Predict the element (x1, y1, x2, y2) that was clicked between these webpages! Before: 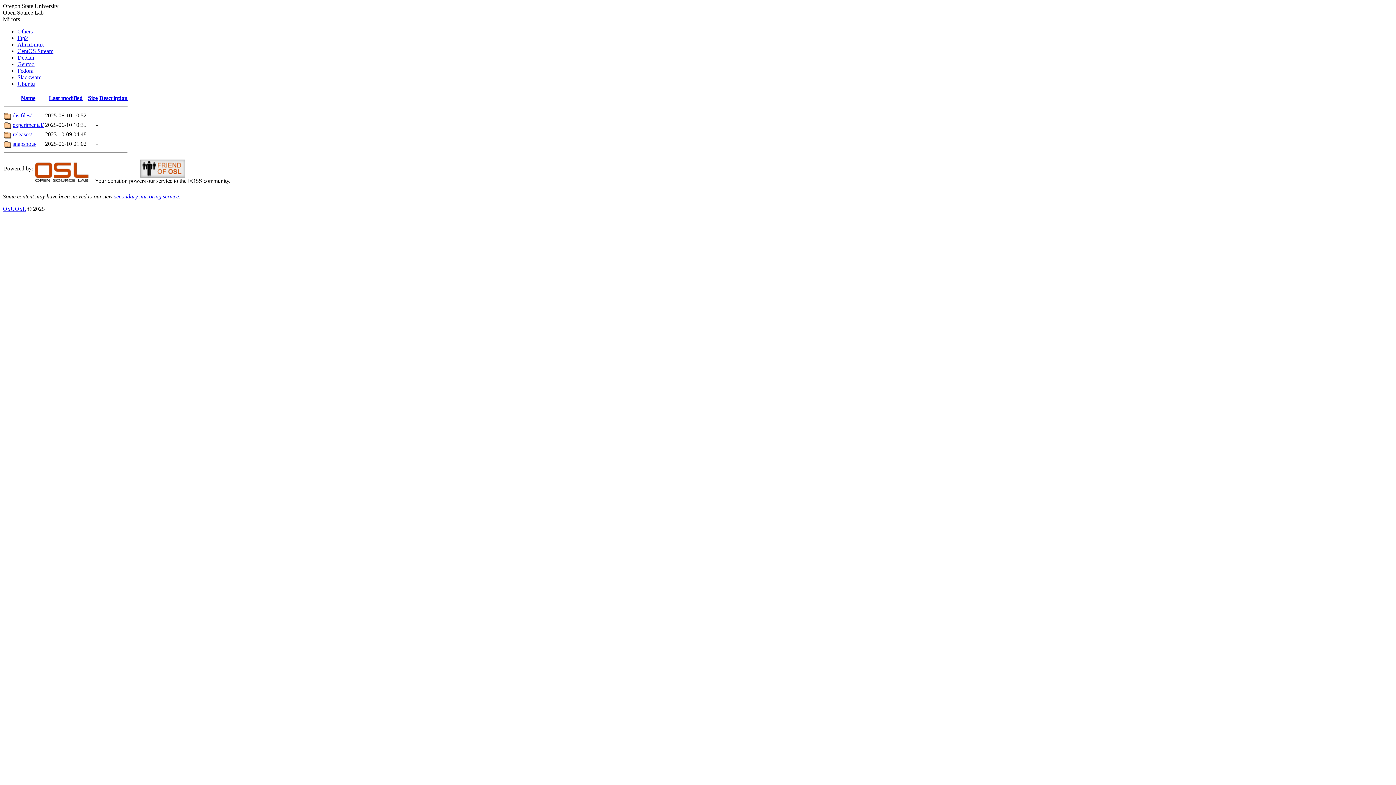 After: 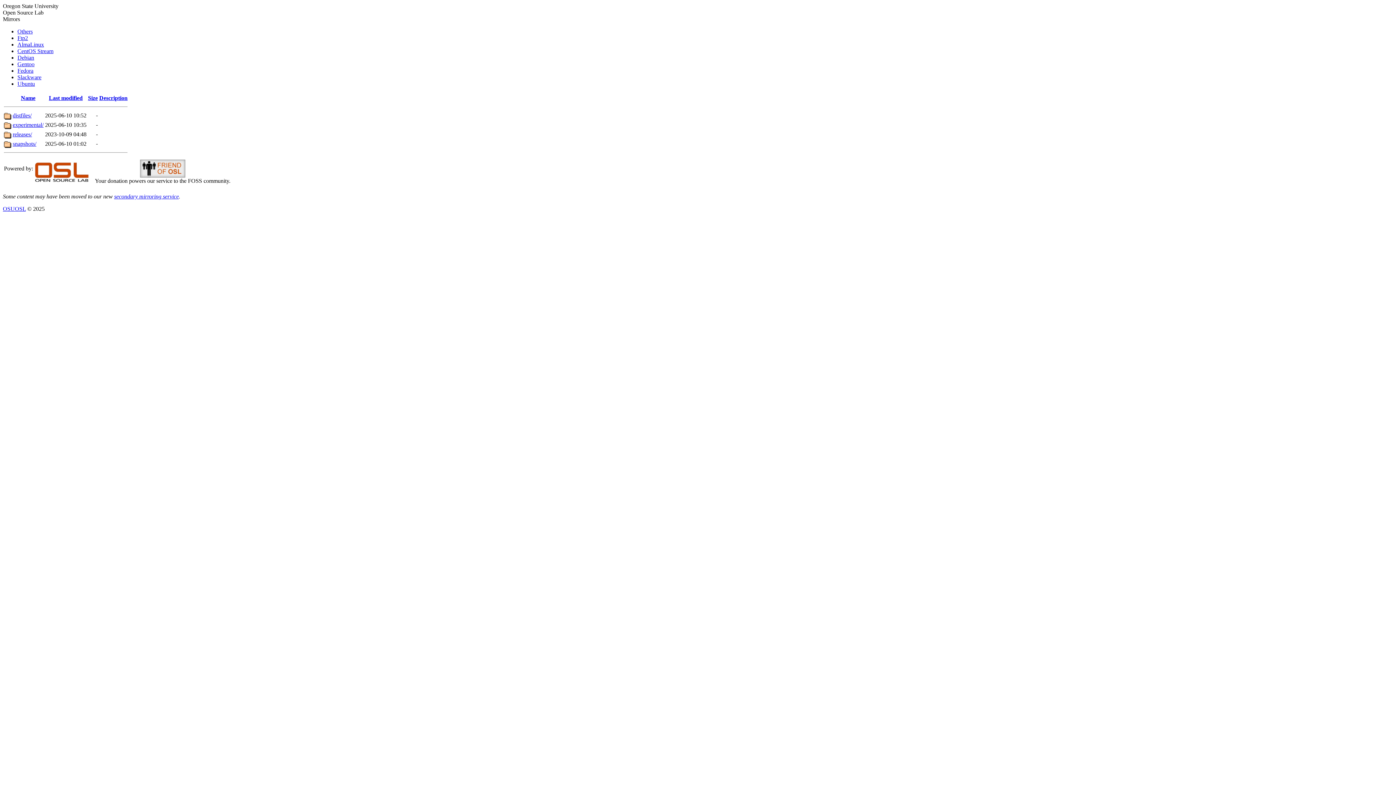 Action: label: Size bbox: (88, 94, 97, 101)